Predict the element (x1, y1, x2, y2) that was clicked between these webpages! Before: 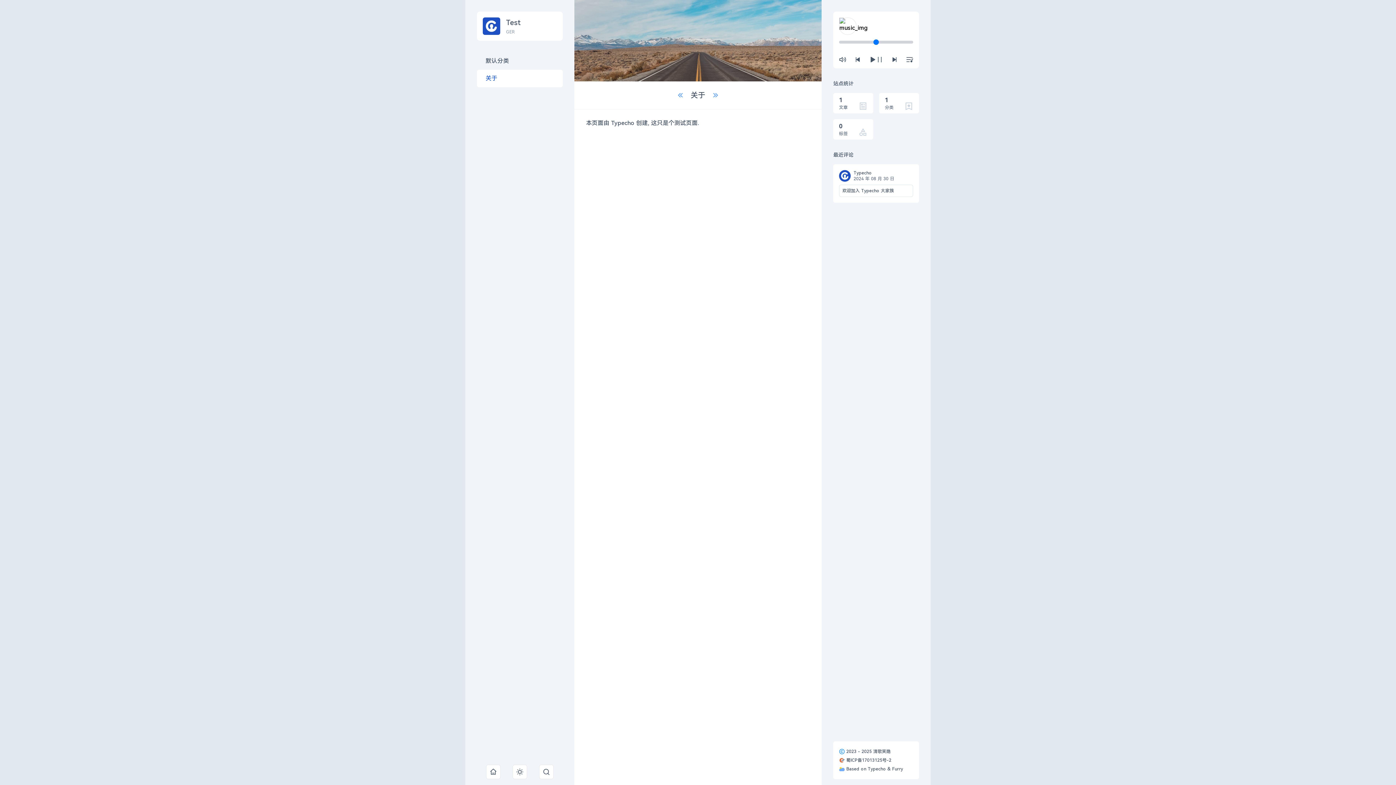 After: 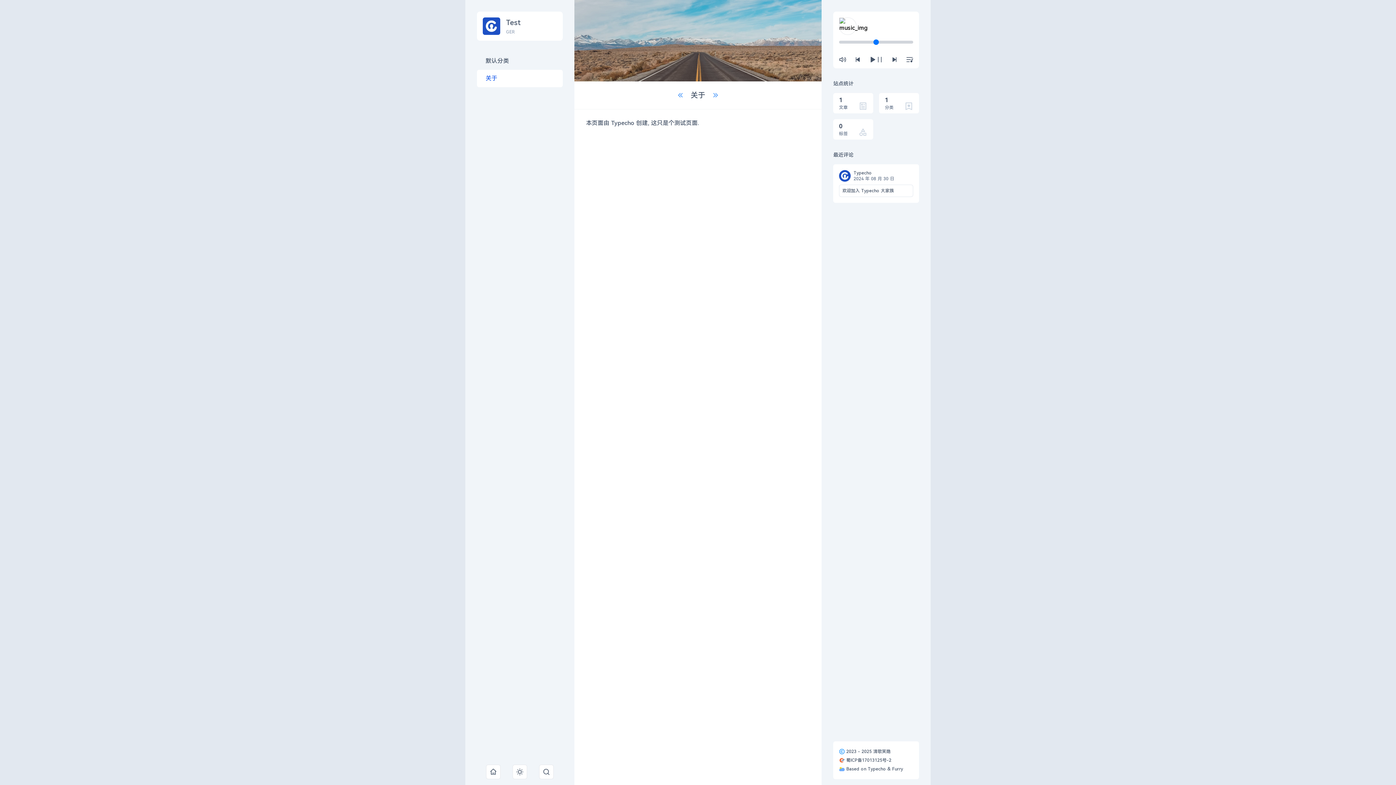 Action: bbox: (477, 69, 562, 87) label: 关于